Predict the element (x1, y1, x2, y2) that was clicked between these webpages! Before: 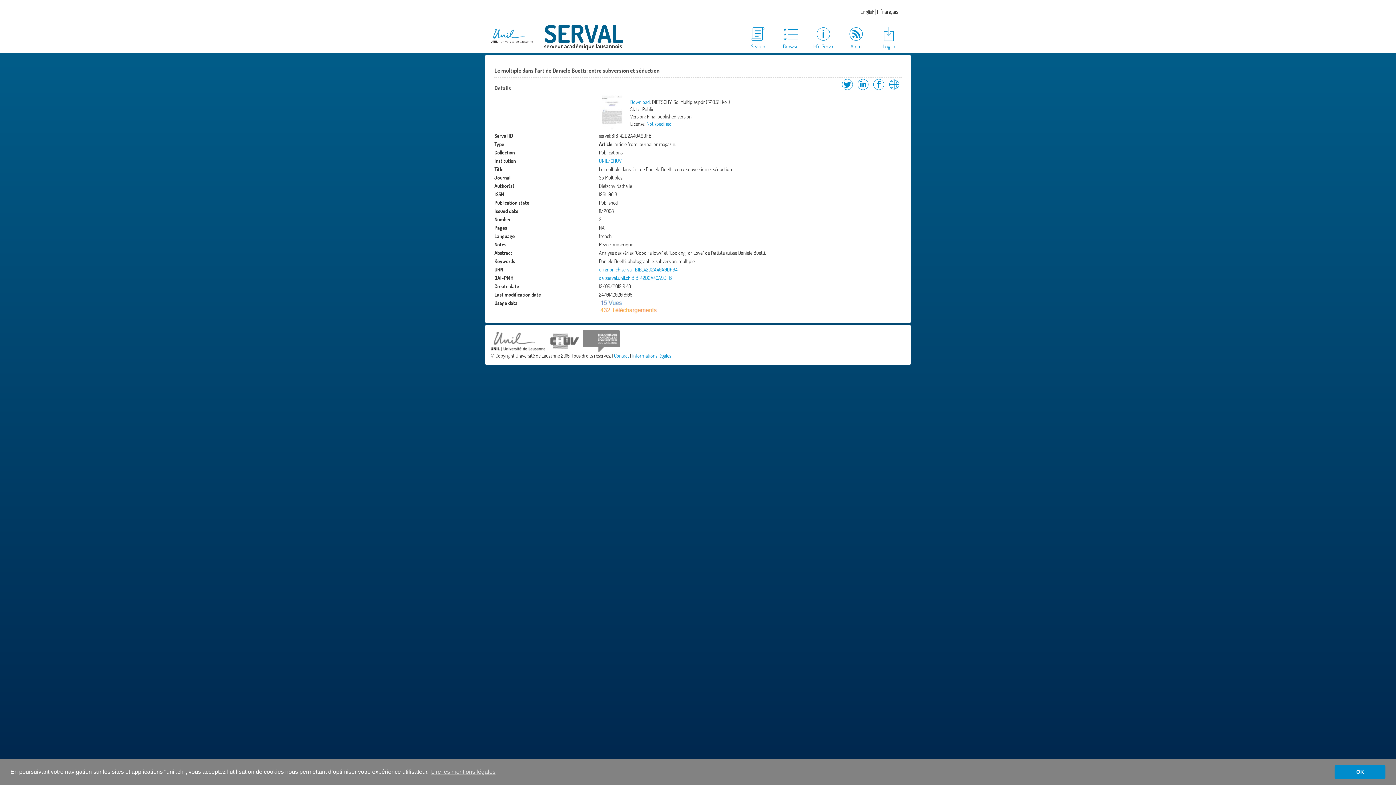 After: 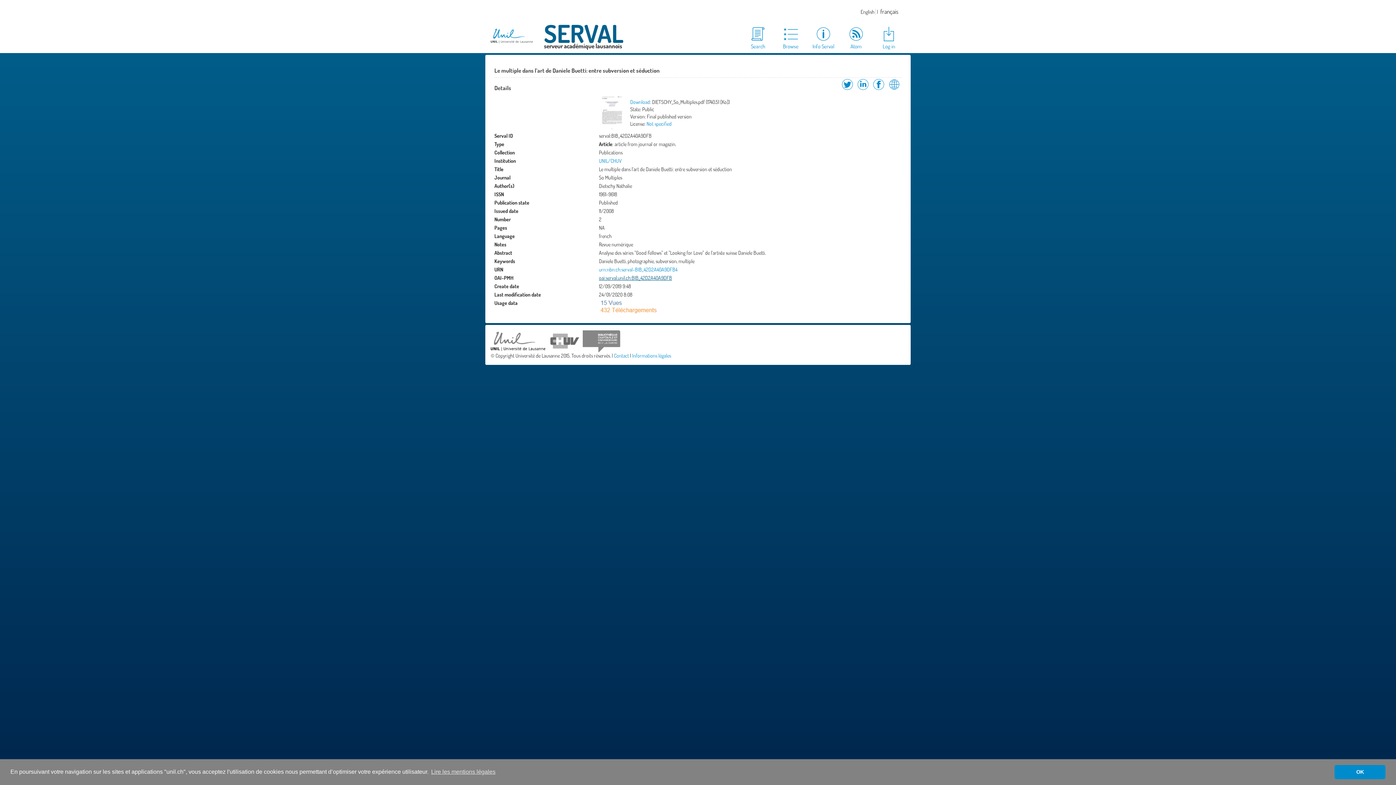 Action: label: oai:serval.unil.ch:BIB_42D2A40A9DFB bbox: (599, 274, 672, 281)